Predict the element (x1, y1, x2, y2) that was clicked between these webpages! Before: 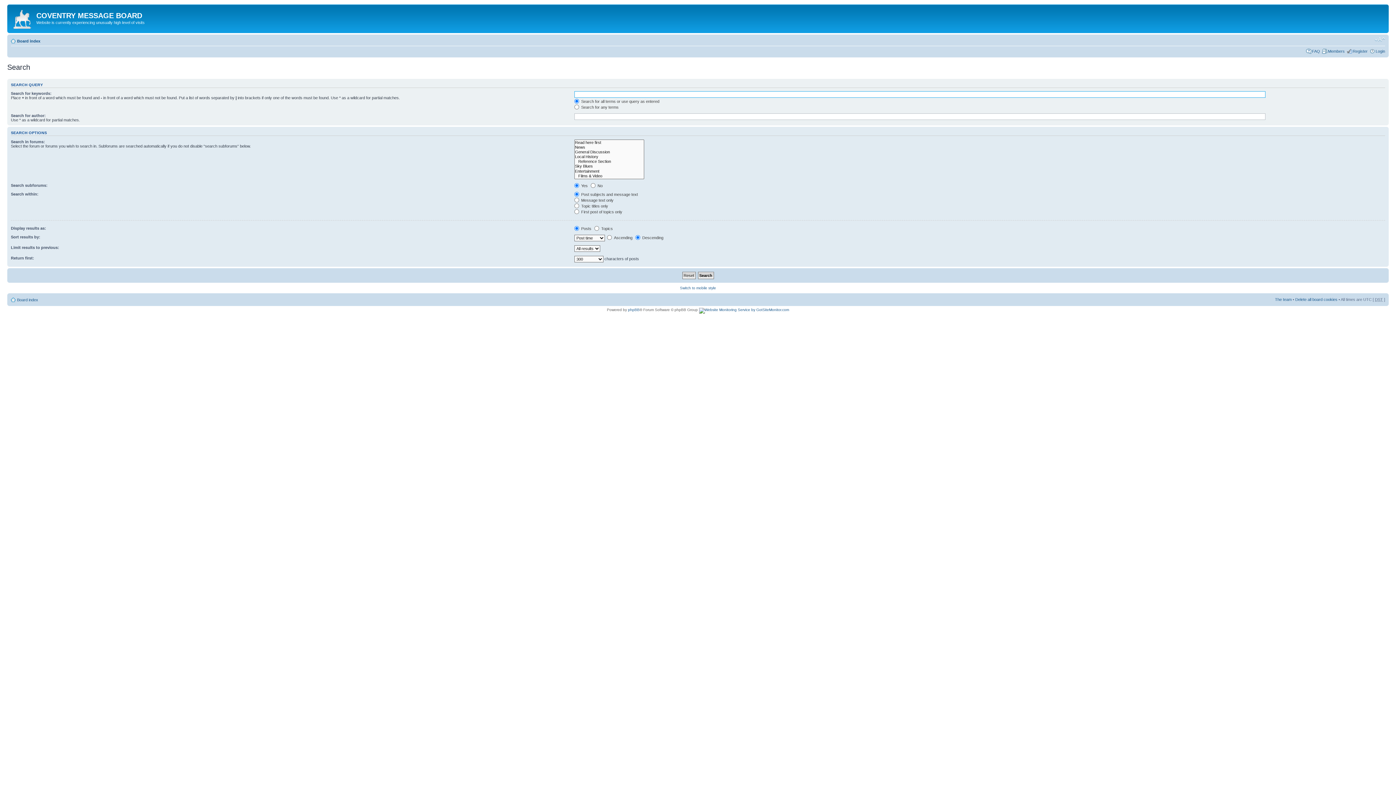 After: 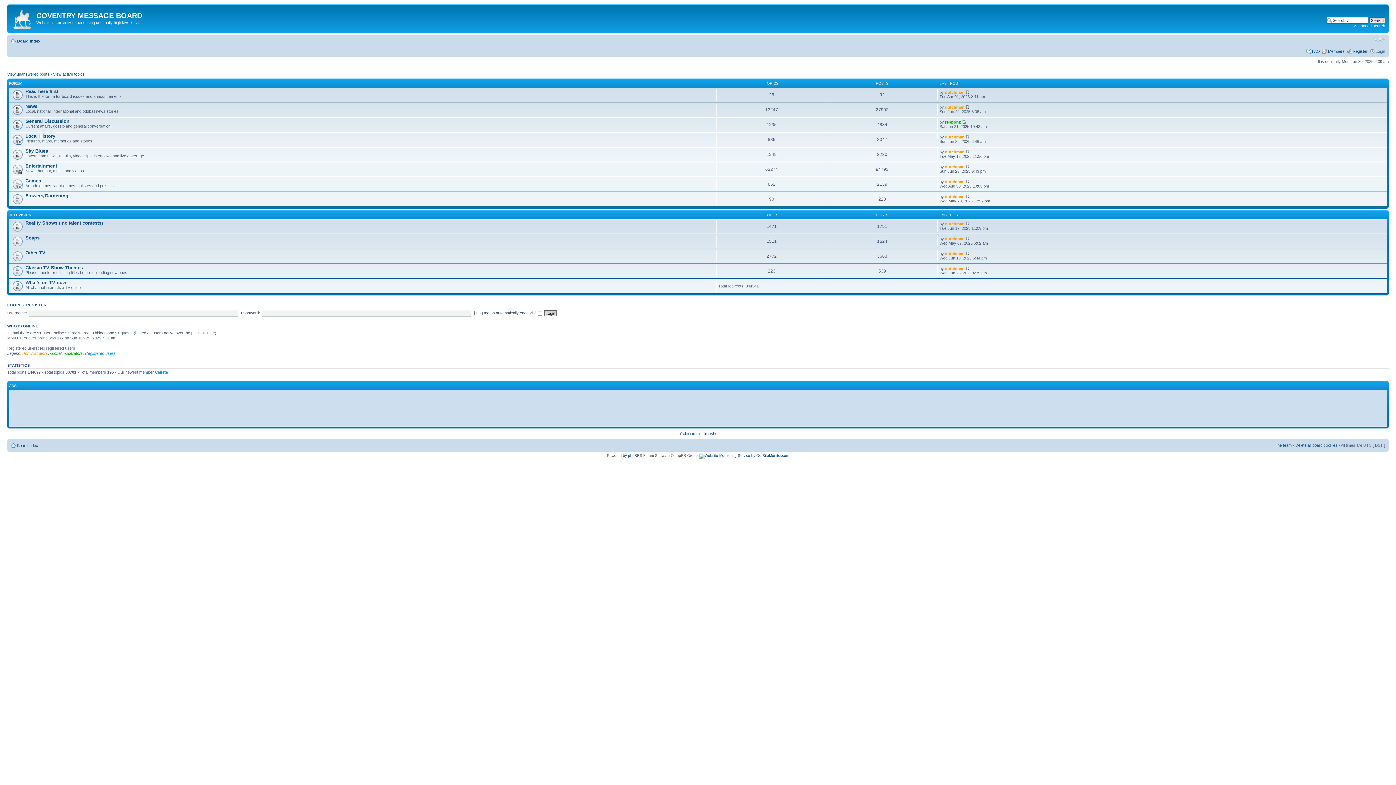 Action: bbox: (9, 6, 36, 29)